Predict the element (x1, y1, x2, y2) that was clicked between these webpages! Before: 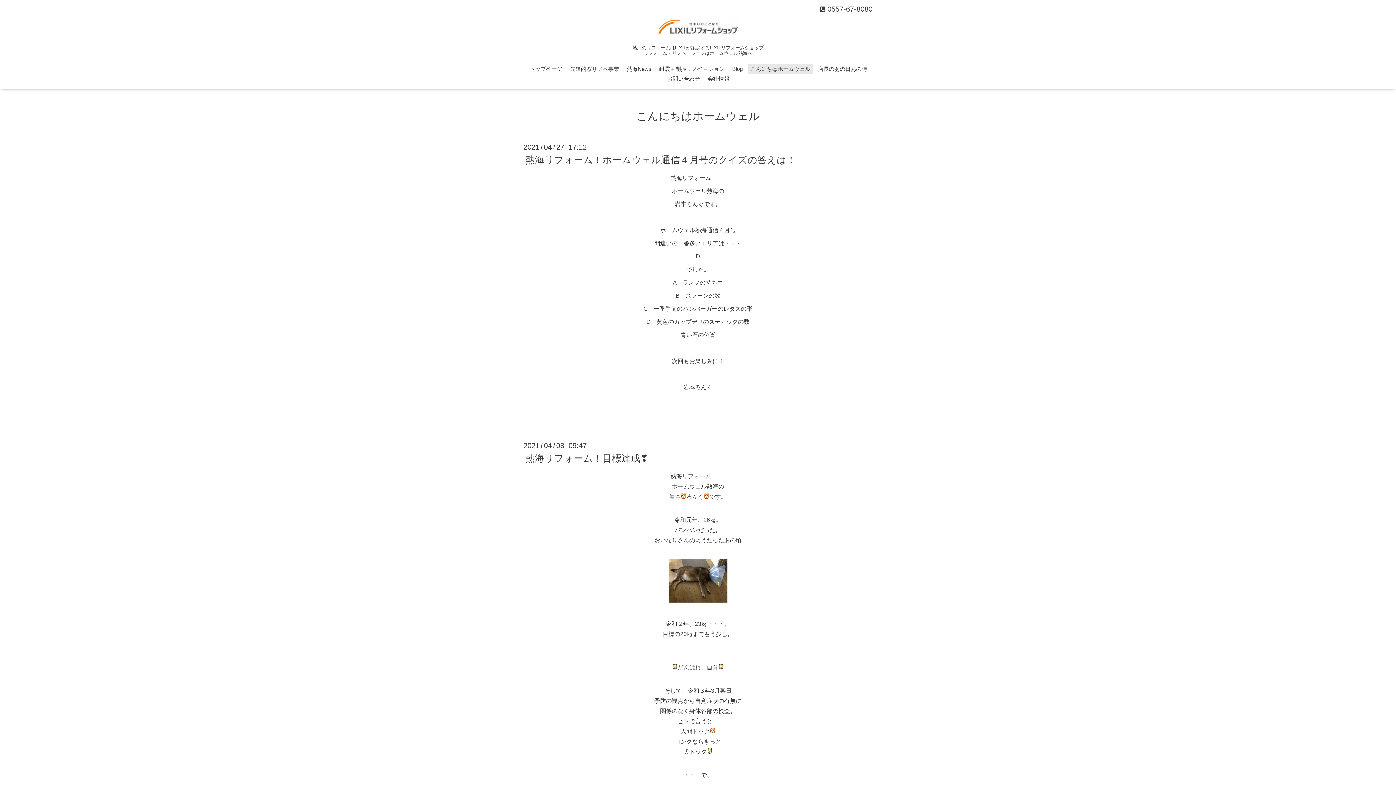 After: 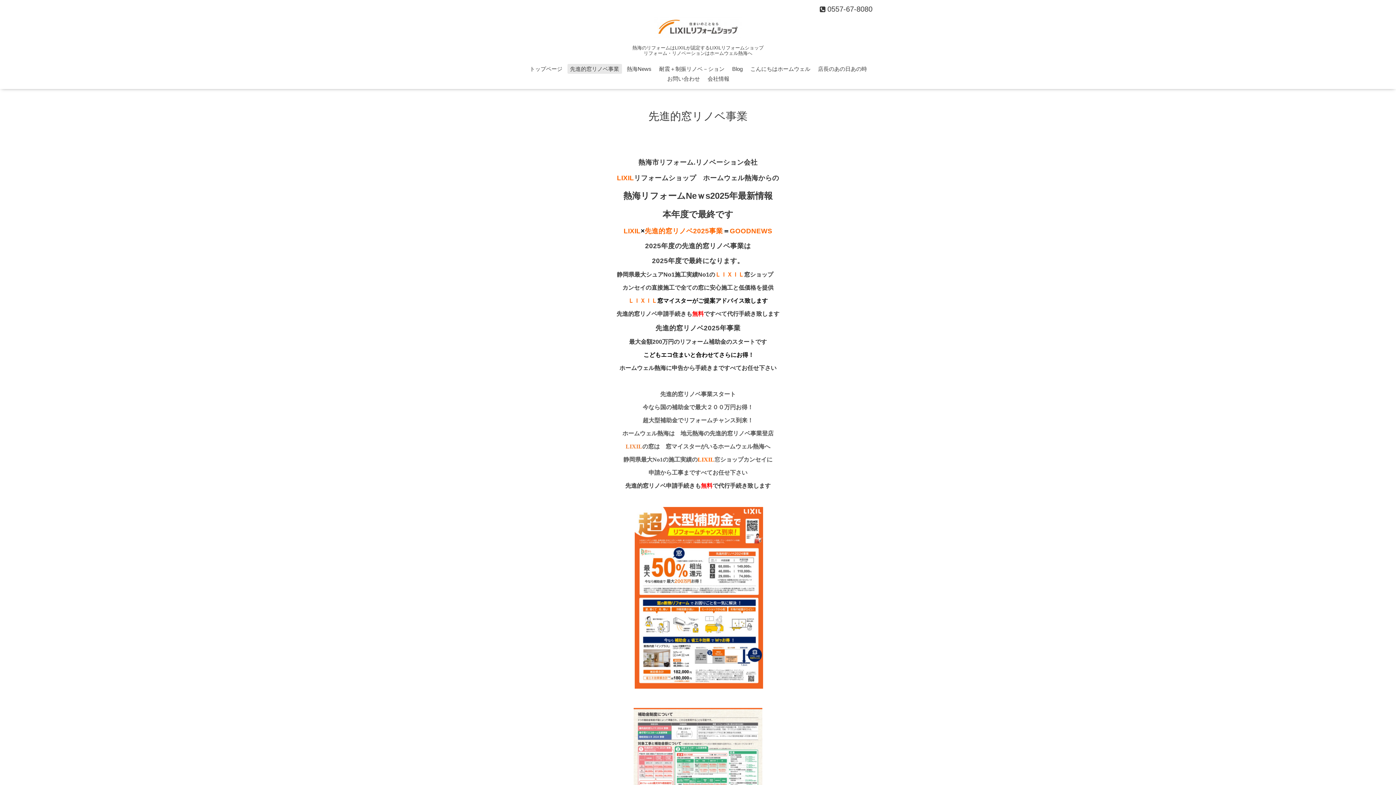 Action: bbox: (567, 64, 622, 73) label: 先進的窓リノベ事業